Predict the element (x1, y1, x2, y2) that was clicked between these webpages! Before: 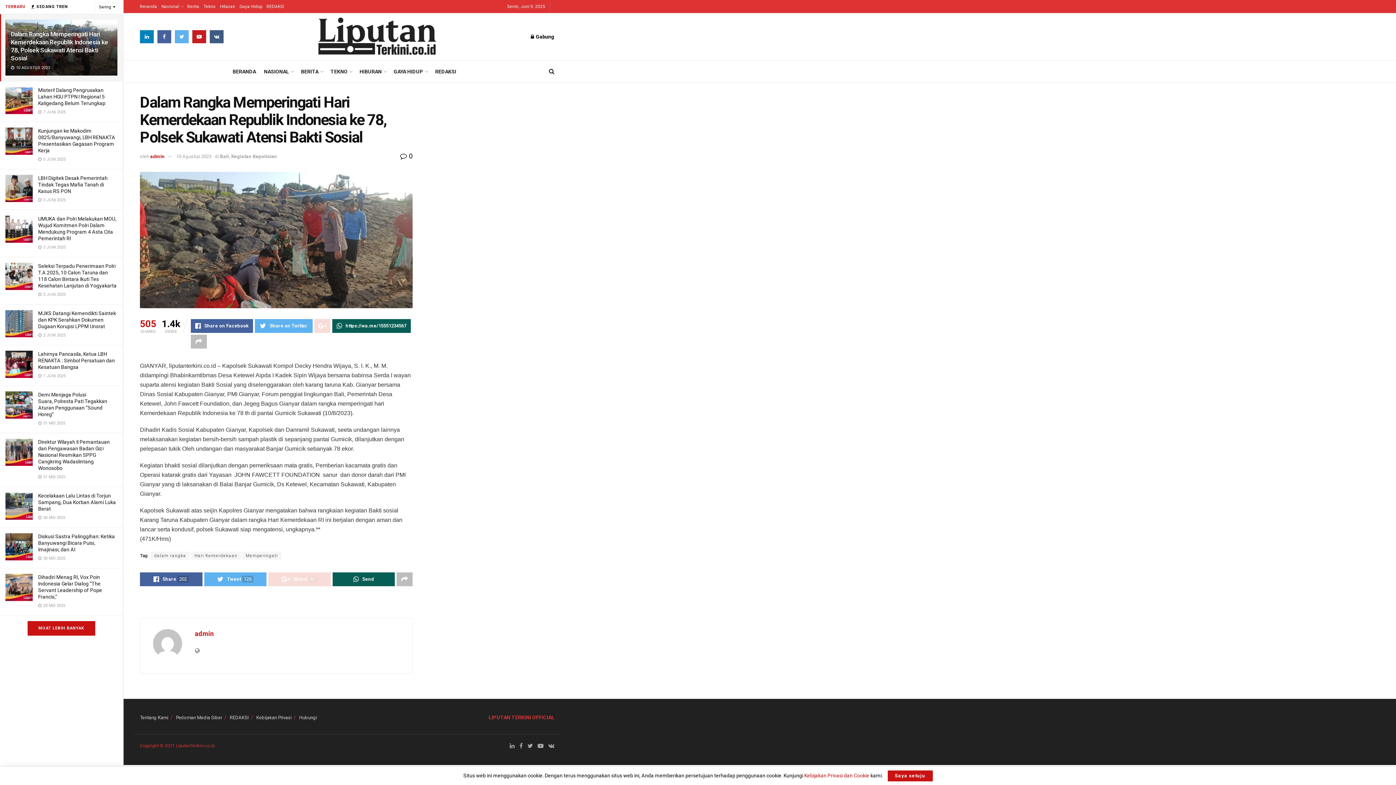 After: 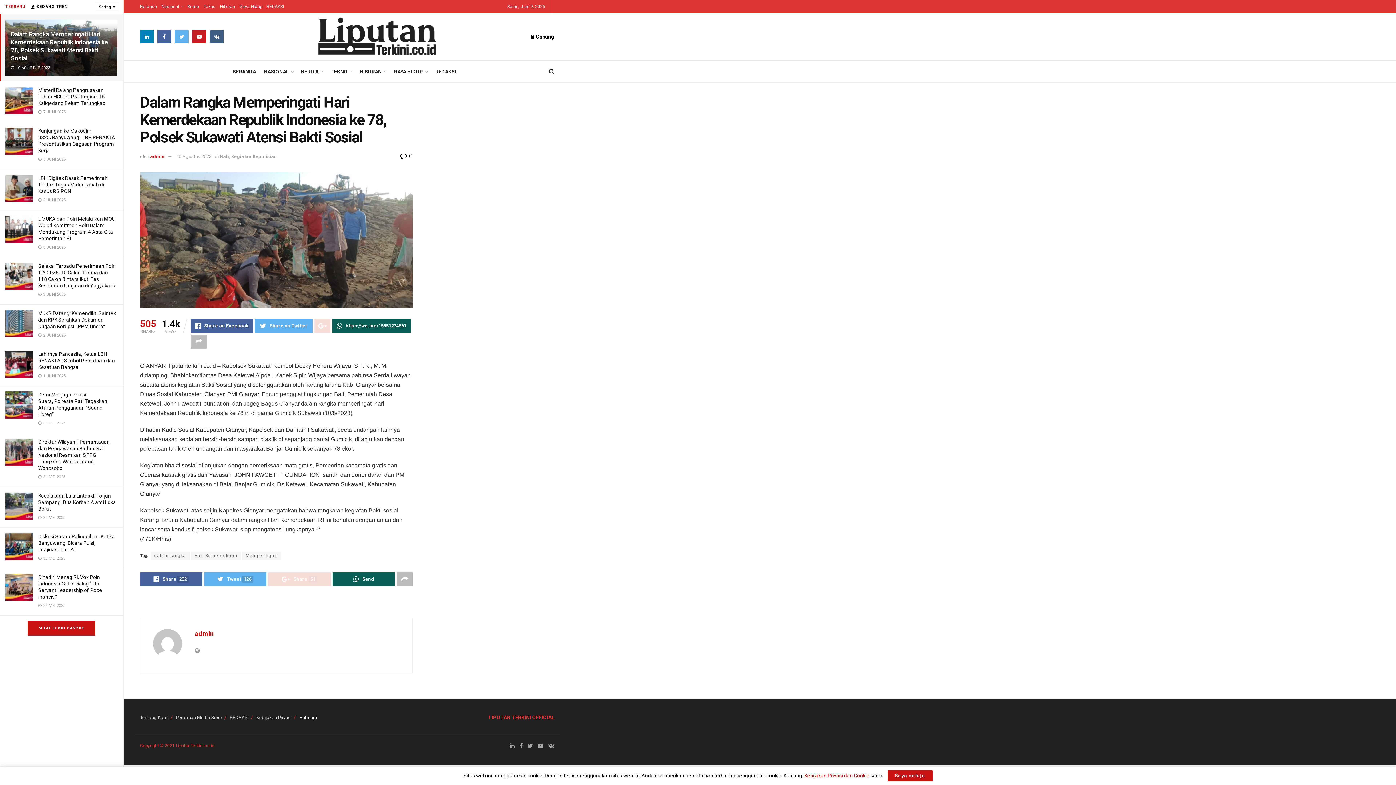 Action: label: Hubungi bbox: (299, 715, 317, 720)